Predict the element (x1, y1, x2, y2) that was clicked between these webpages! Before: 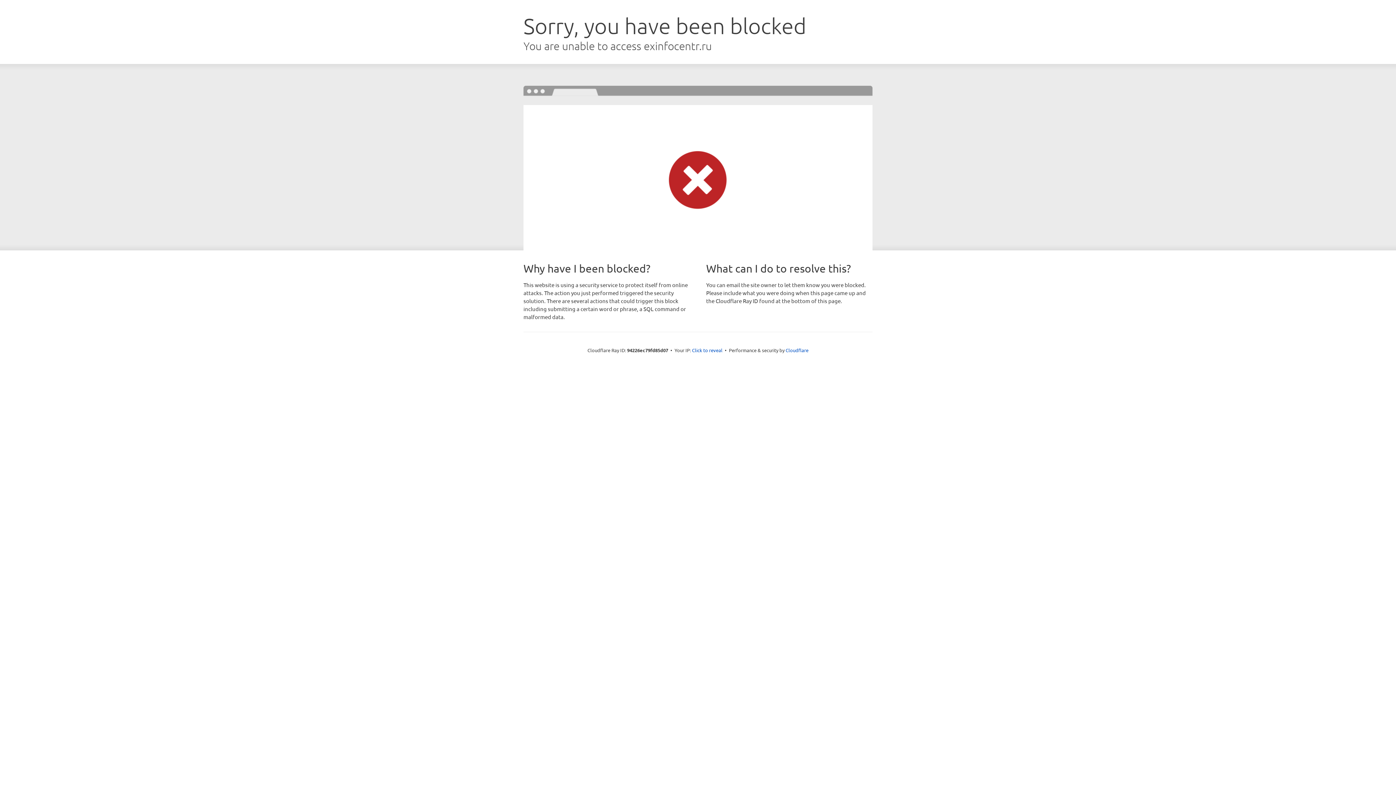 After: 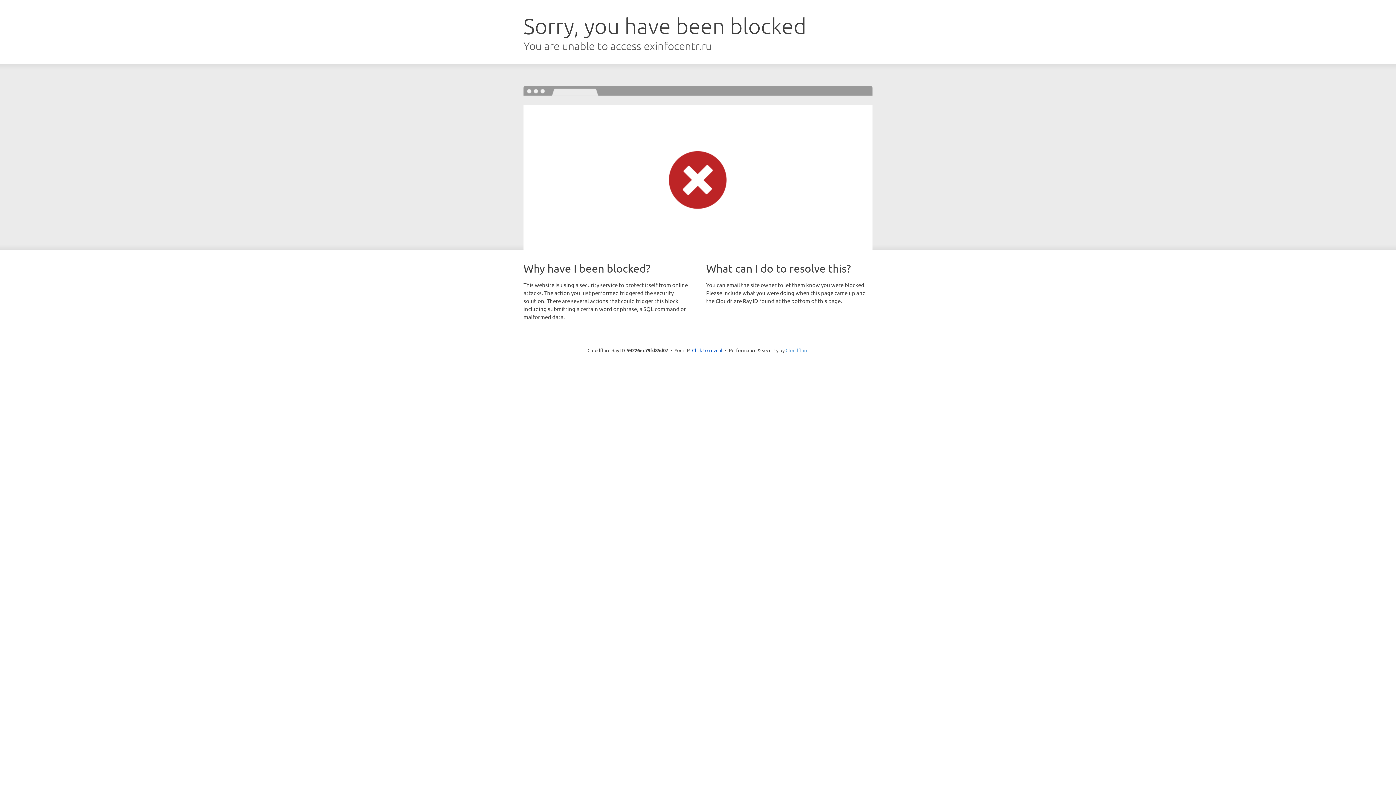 Action: bbox: (785, 347, 808, 353) label: Cloudflare